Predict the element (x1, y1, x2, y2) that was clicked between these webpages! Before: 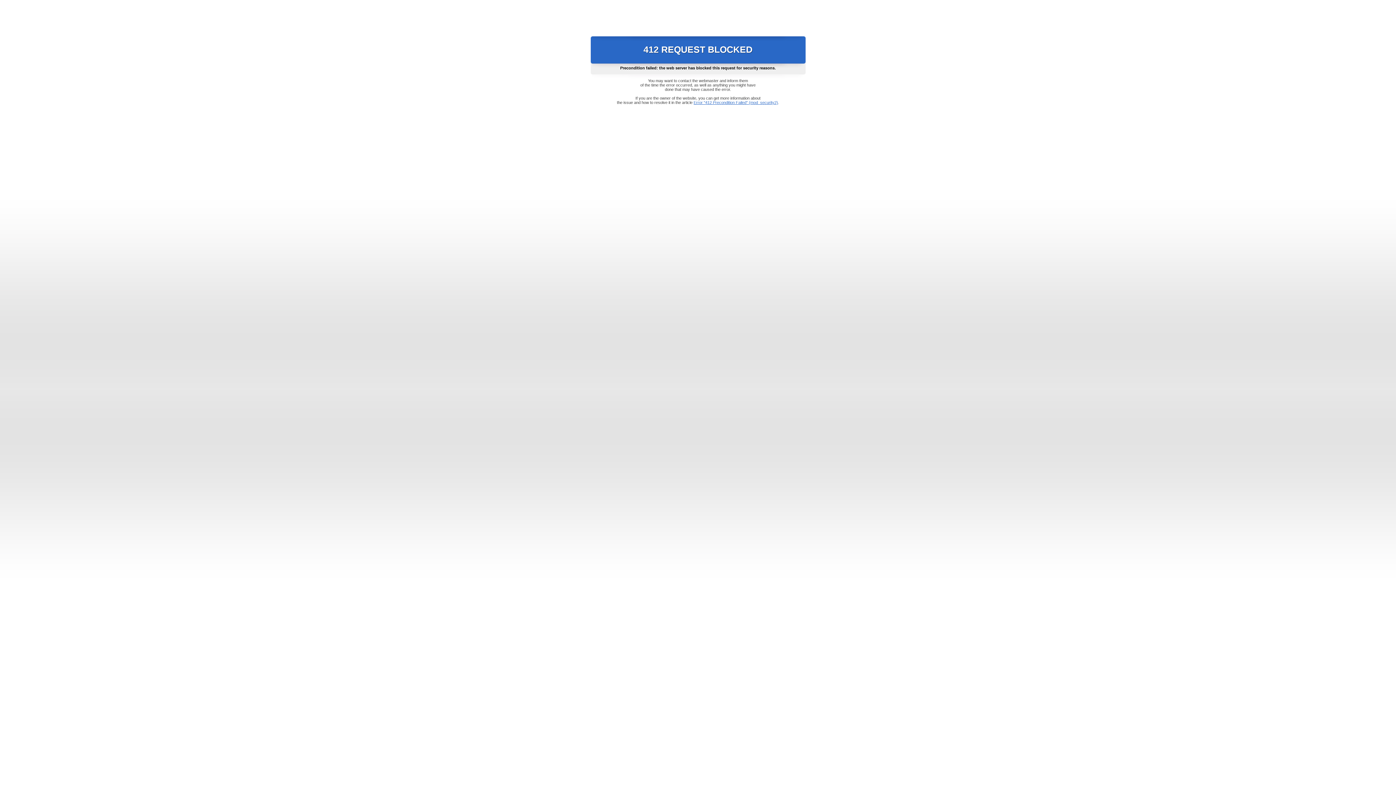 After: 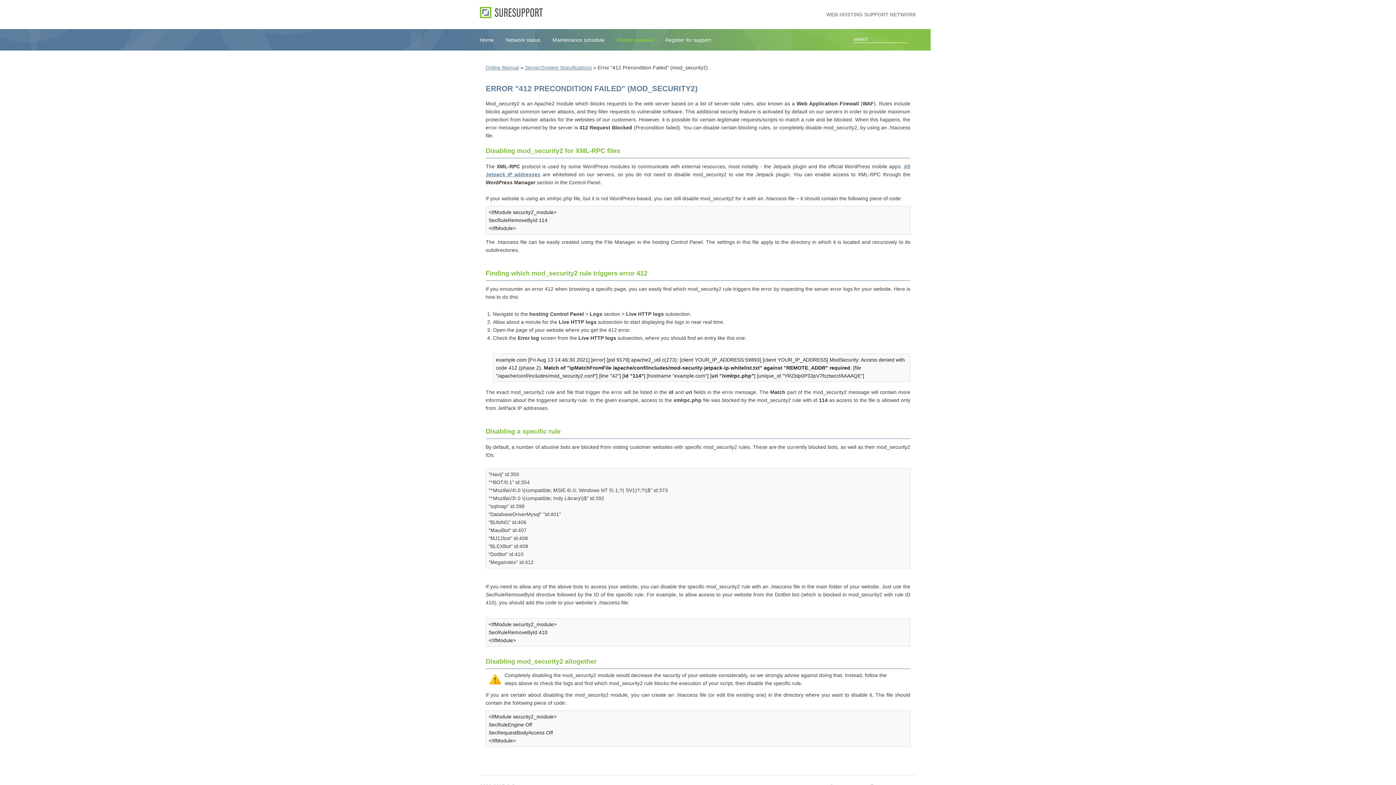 Action: label: Error "412 Precondition Failed" (mod_security2) bbox: (693, 100, 778, 104)